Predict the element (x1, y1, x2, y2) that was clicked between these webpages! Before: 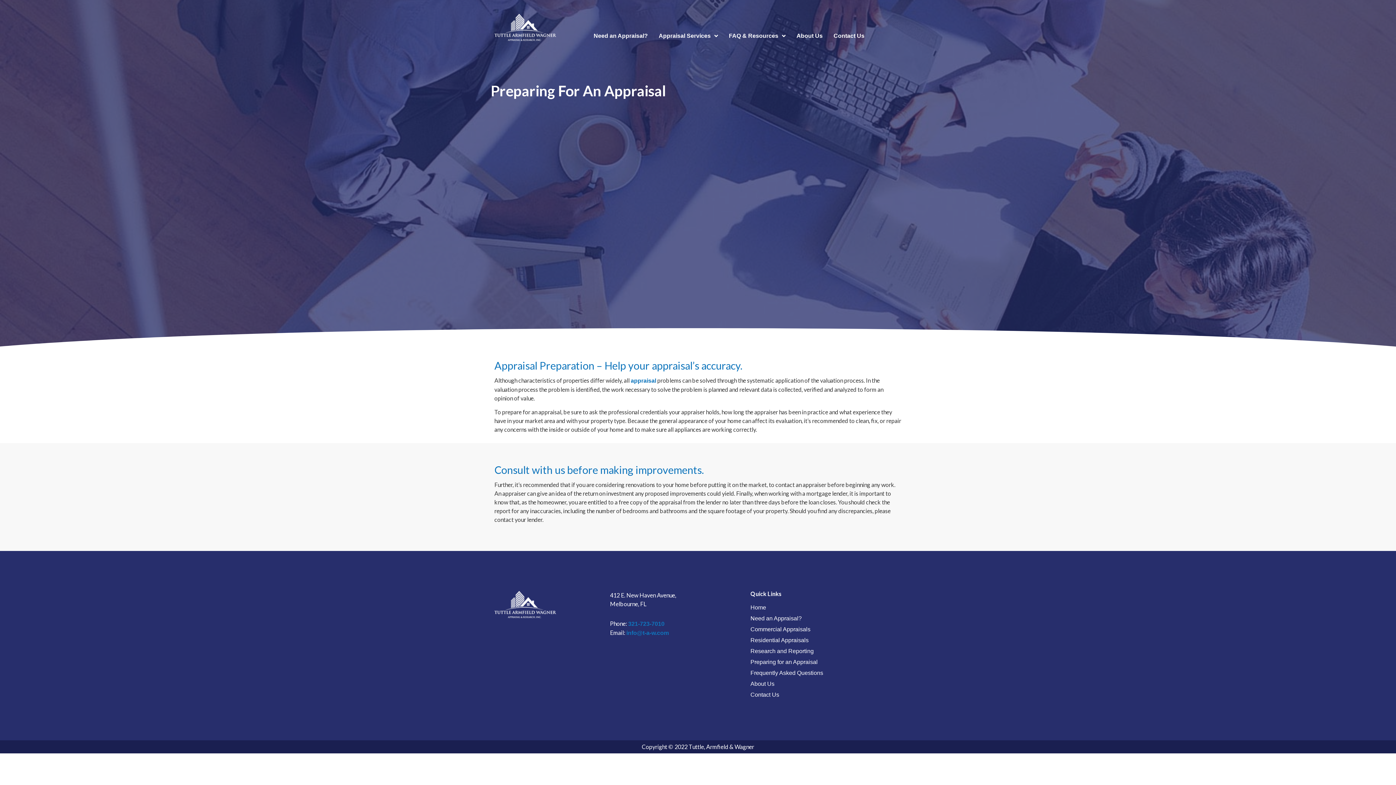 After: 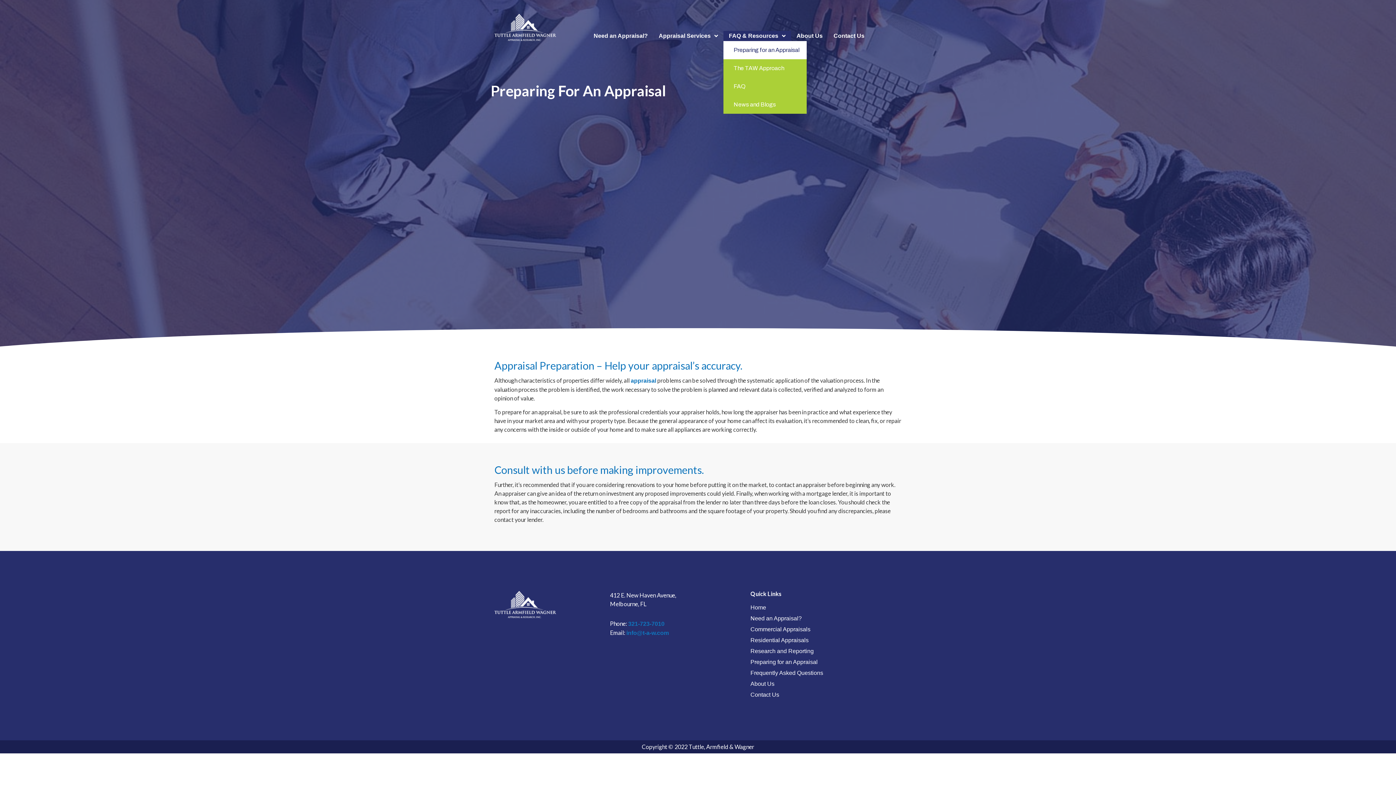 Action: bbox: (723, 30, 791, 41) label: FAQ & Resources